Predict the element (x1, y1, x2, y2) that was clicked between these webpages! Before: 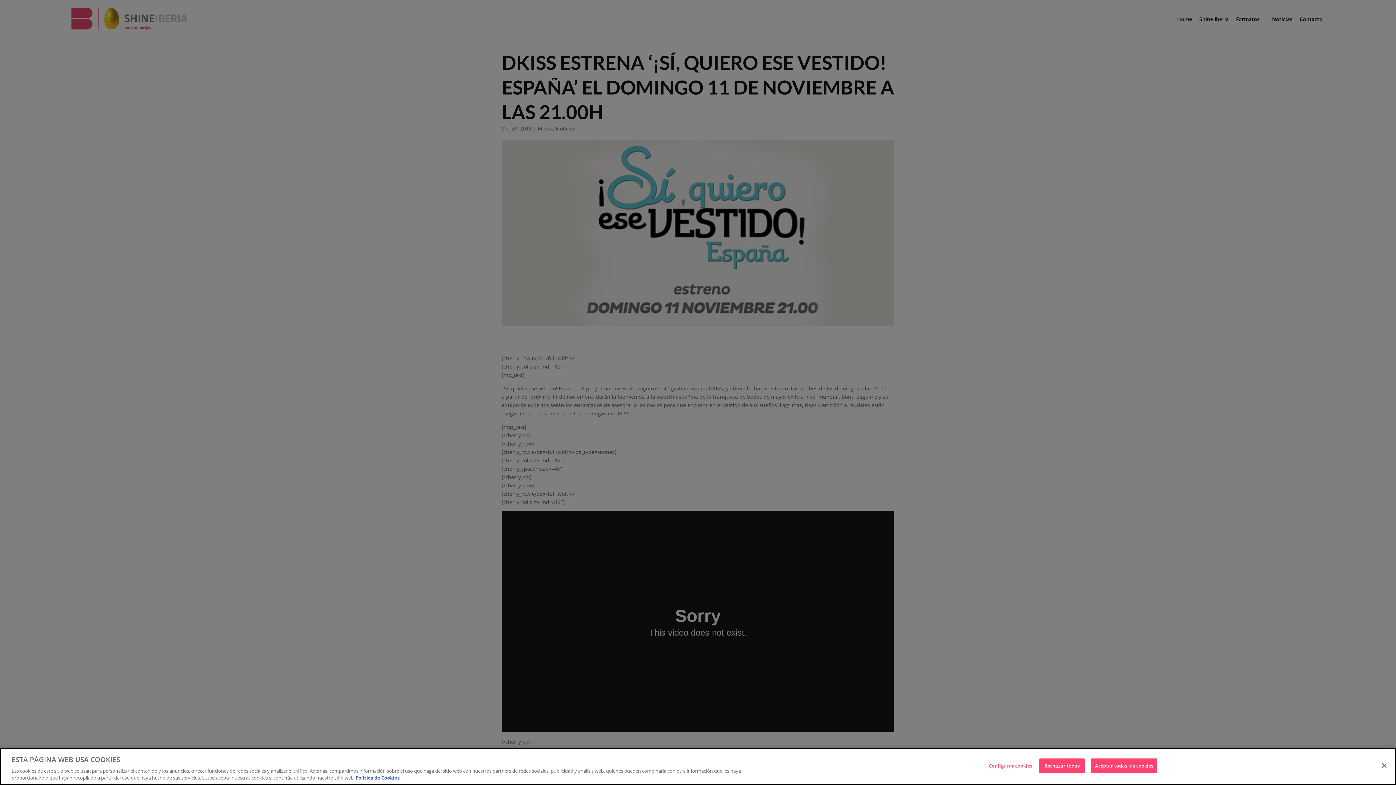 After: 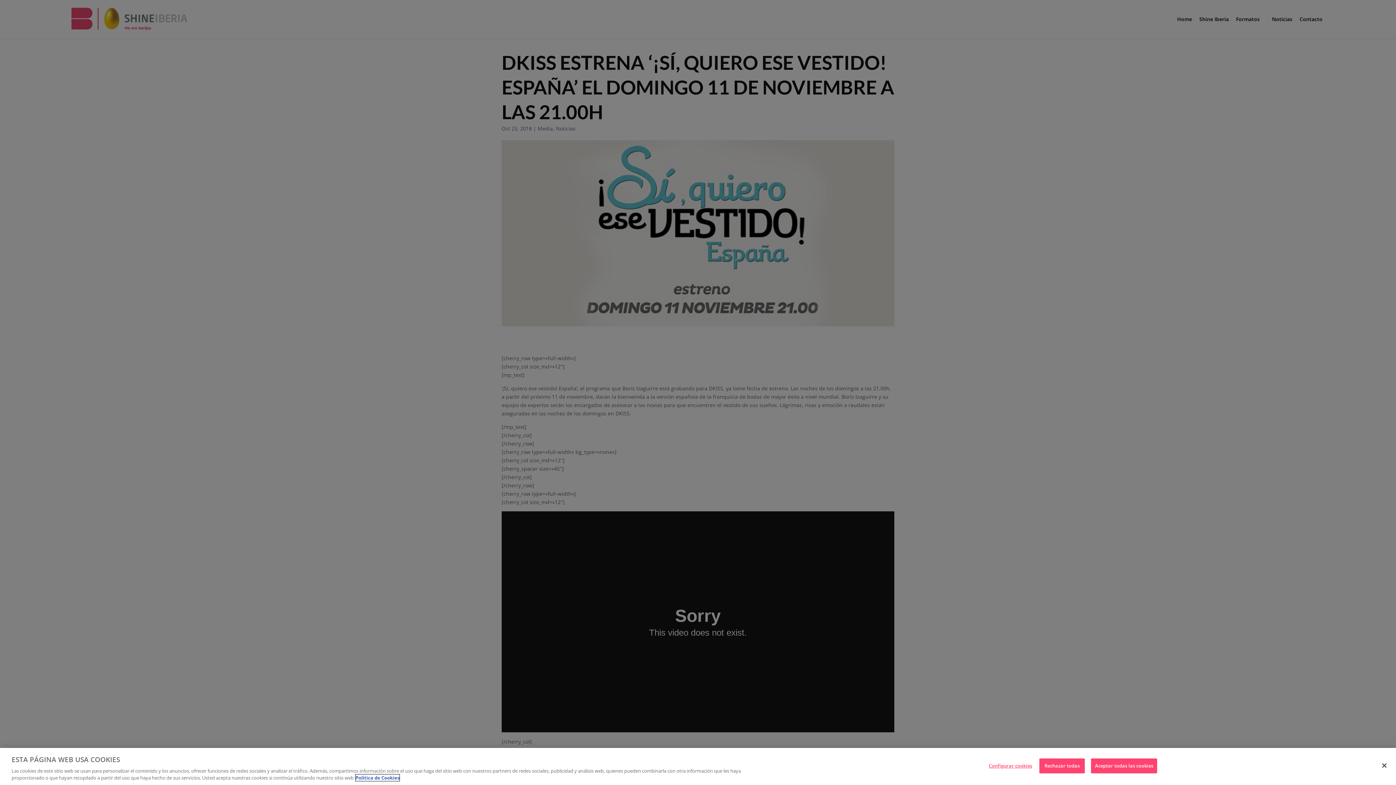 Action: label: Más información sobre las cookies, opens in a new tab bbox: (355, 774, 399, 781)